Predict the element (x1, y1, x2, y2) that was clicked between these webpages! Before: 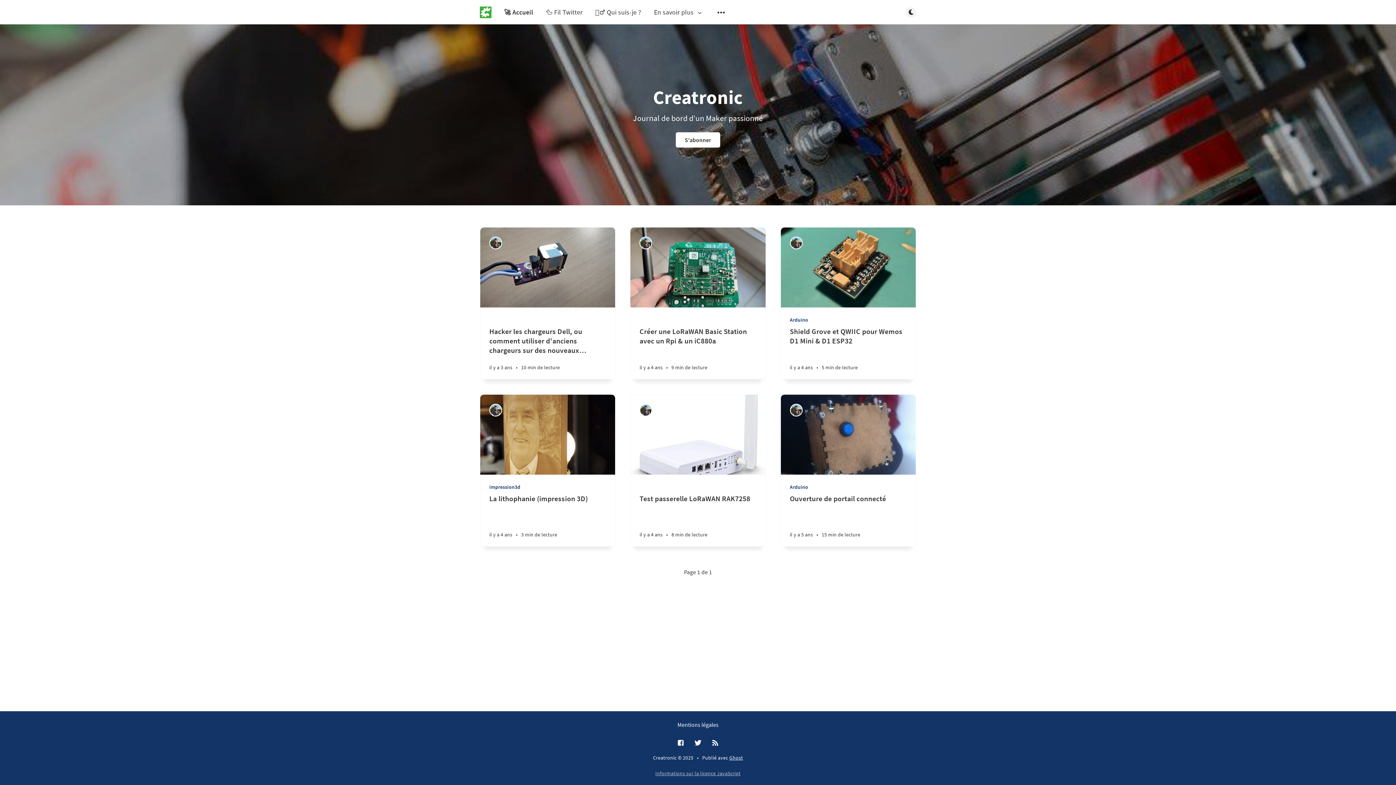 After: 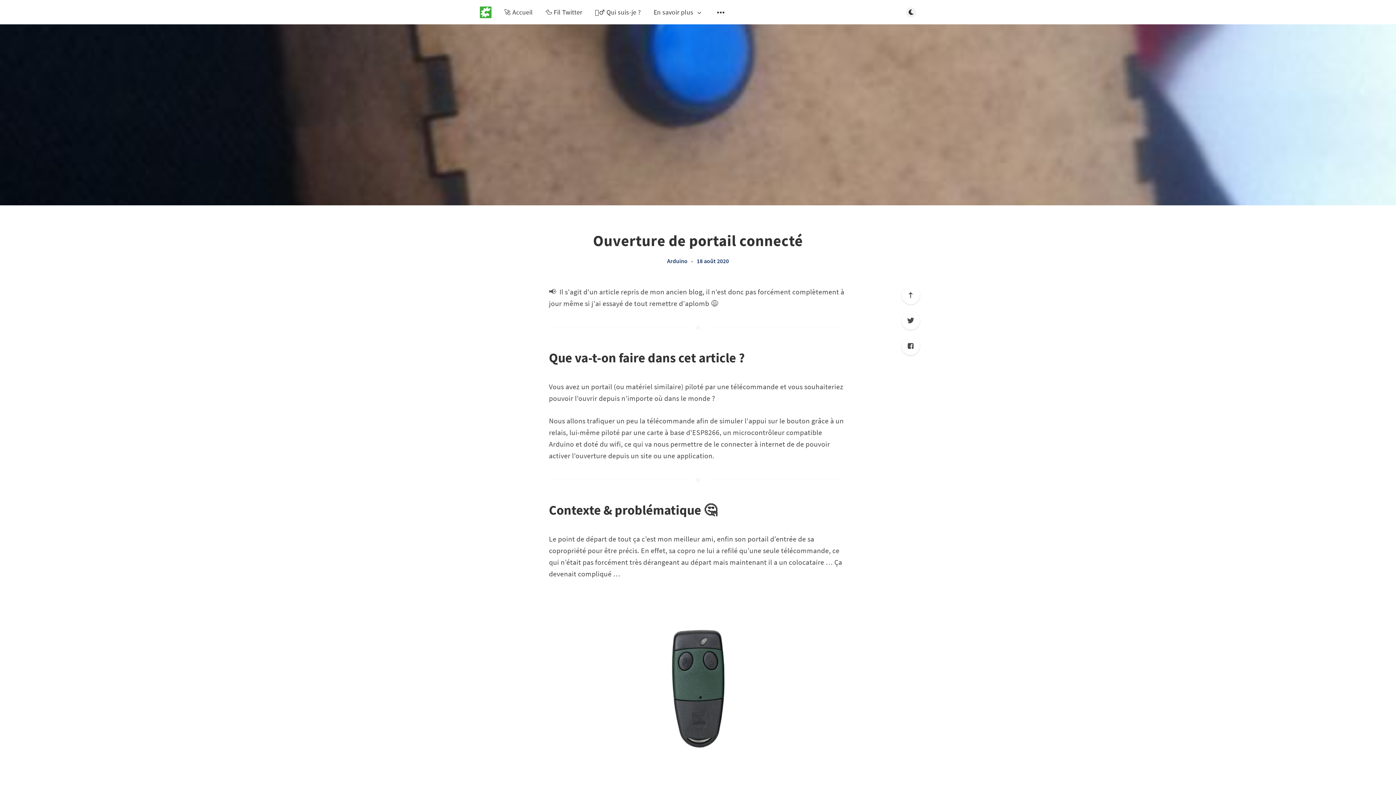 Action: bbox: (780, 394, 915, 474)